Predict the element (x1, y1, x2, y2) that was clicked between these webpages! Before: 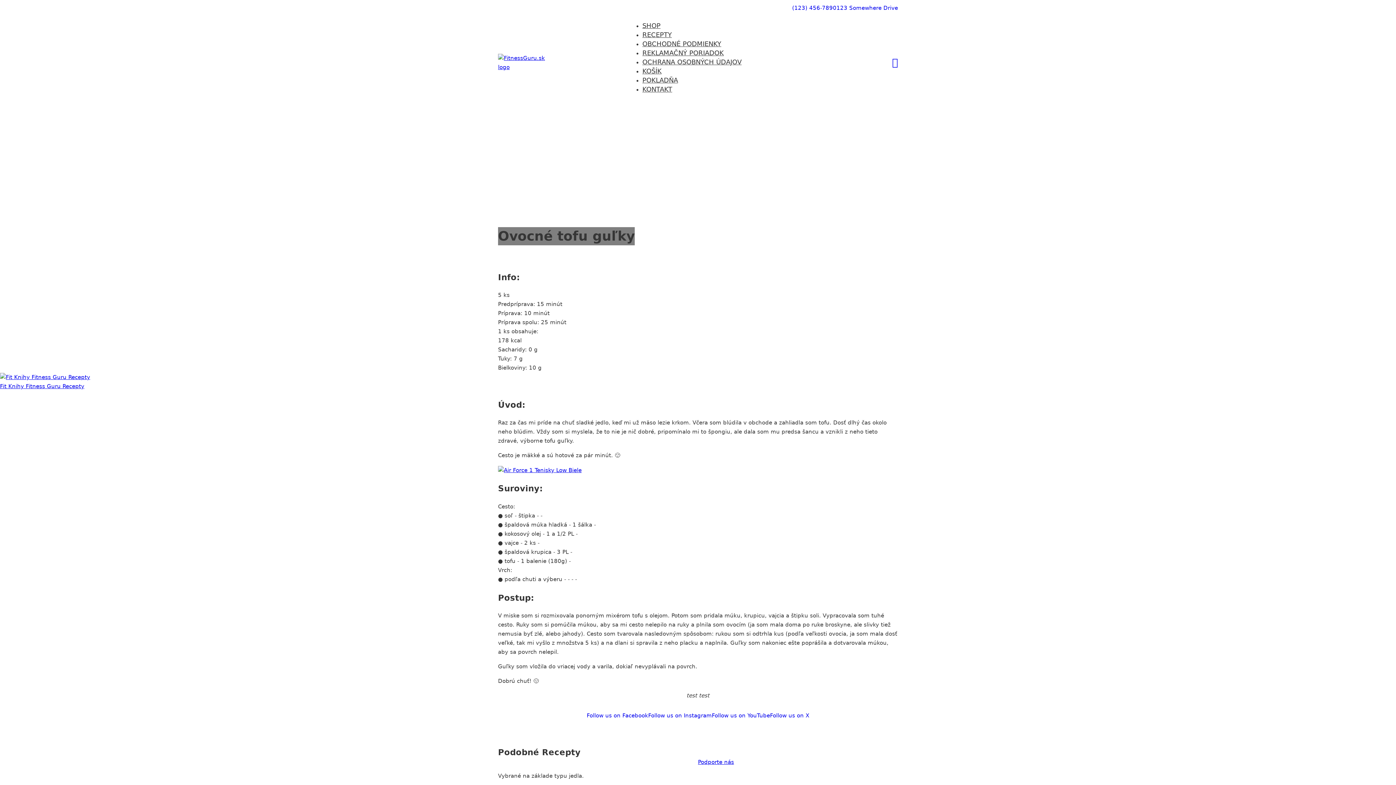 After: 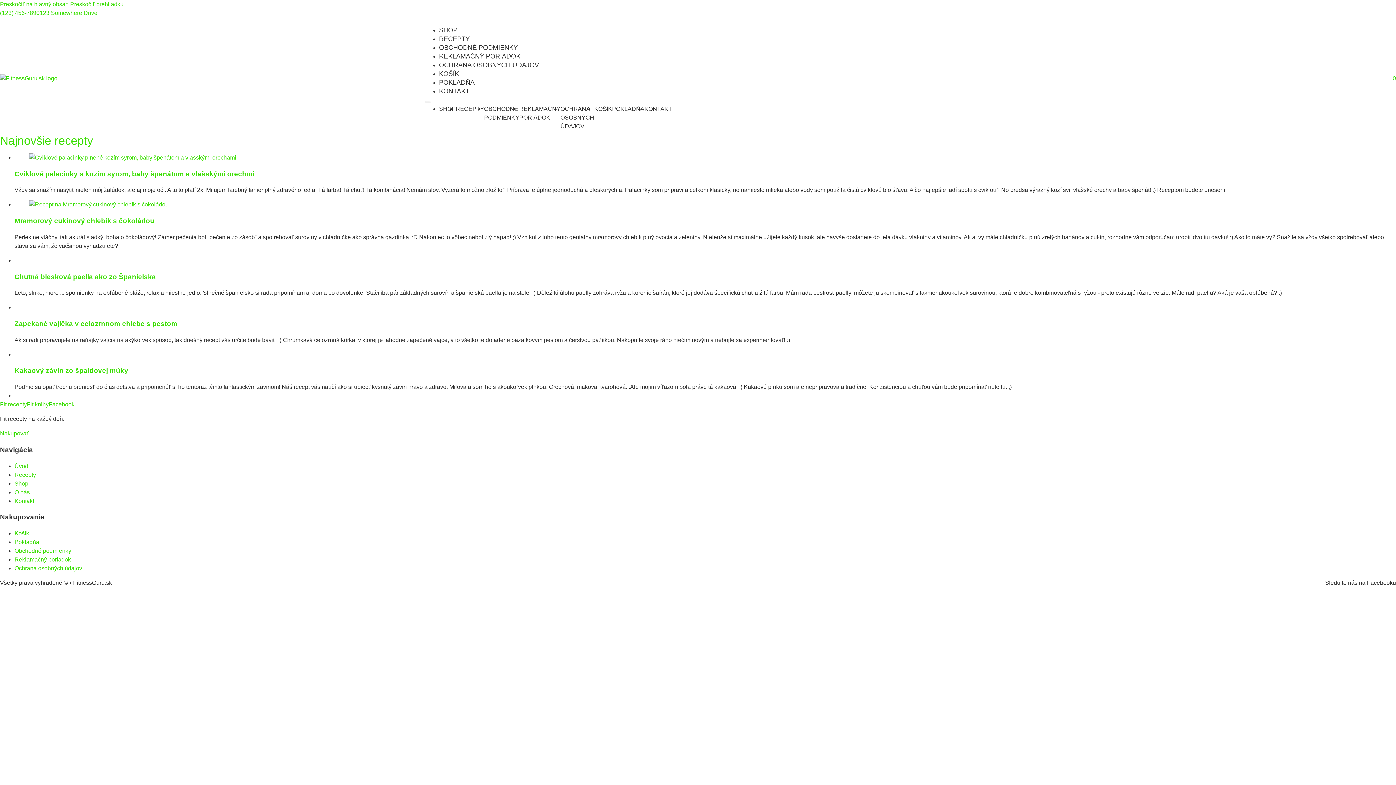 Action: bbox: (498, 53, 552, 71)